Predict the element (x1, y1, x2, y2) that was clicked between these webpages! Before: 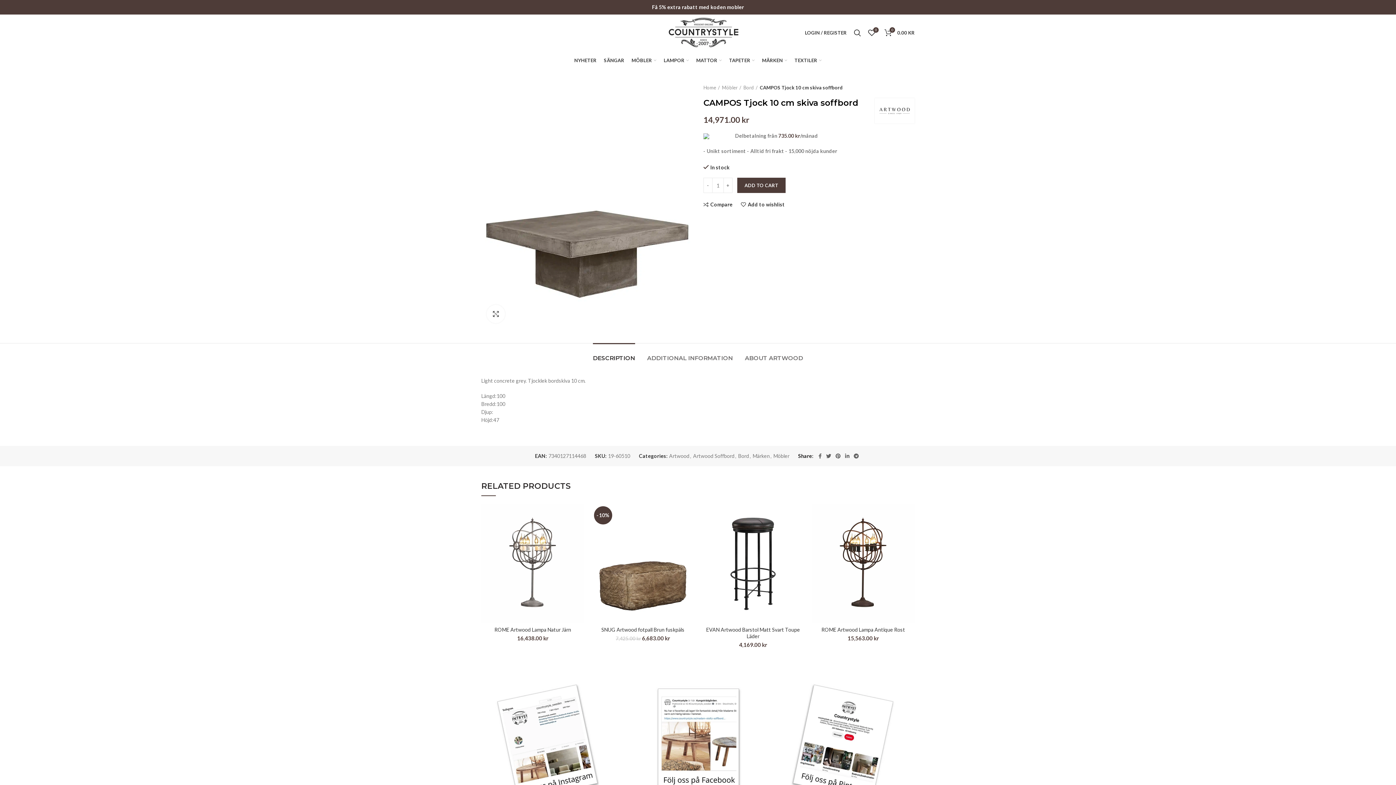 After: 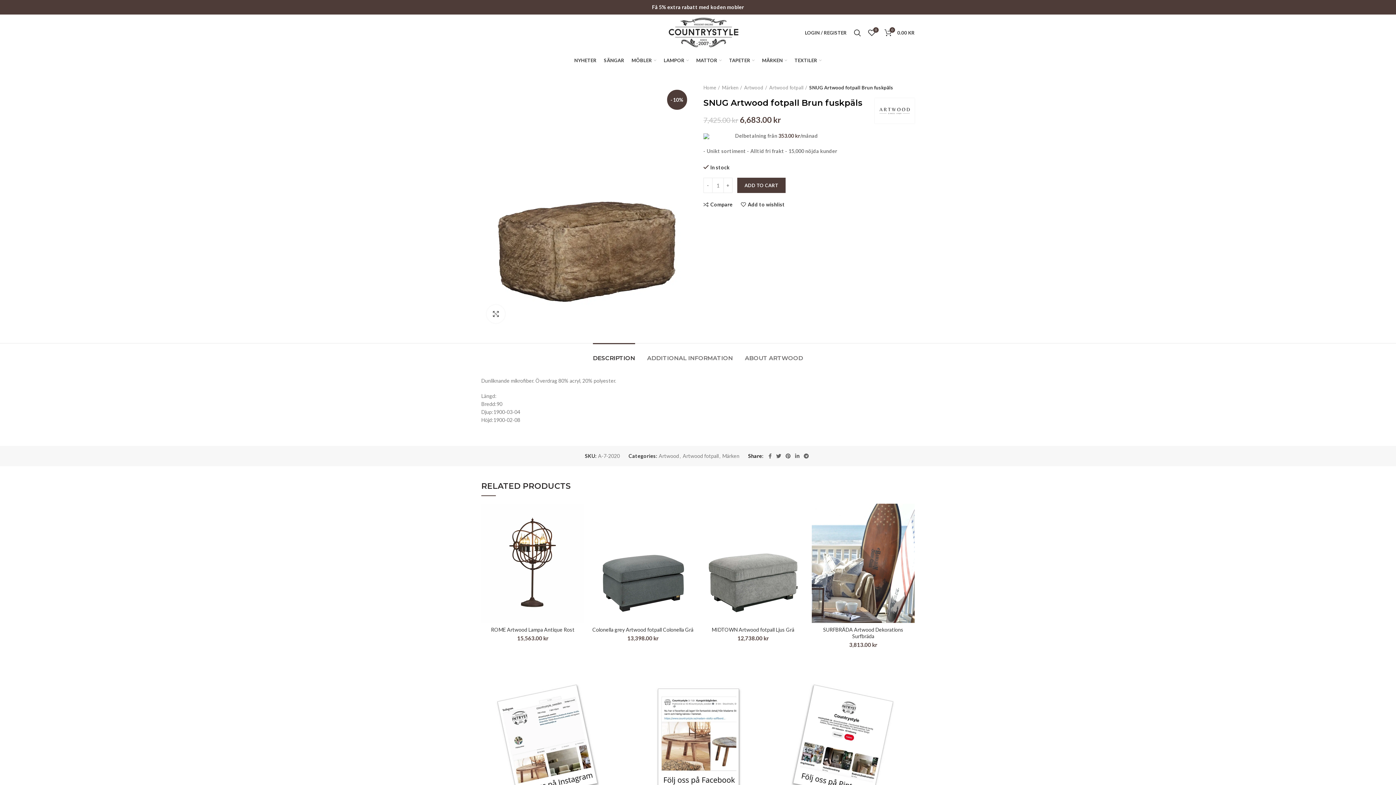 Action: label: SNUG Artwood fotpall Brun fuskpäls bbox: (591, 626, 694, 633)